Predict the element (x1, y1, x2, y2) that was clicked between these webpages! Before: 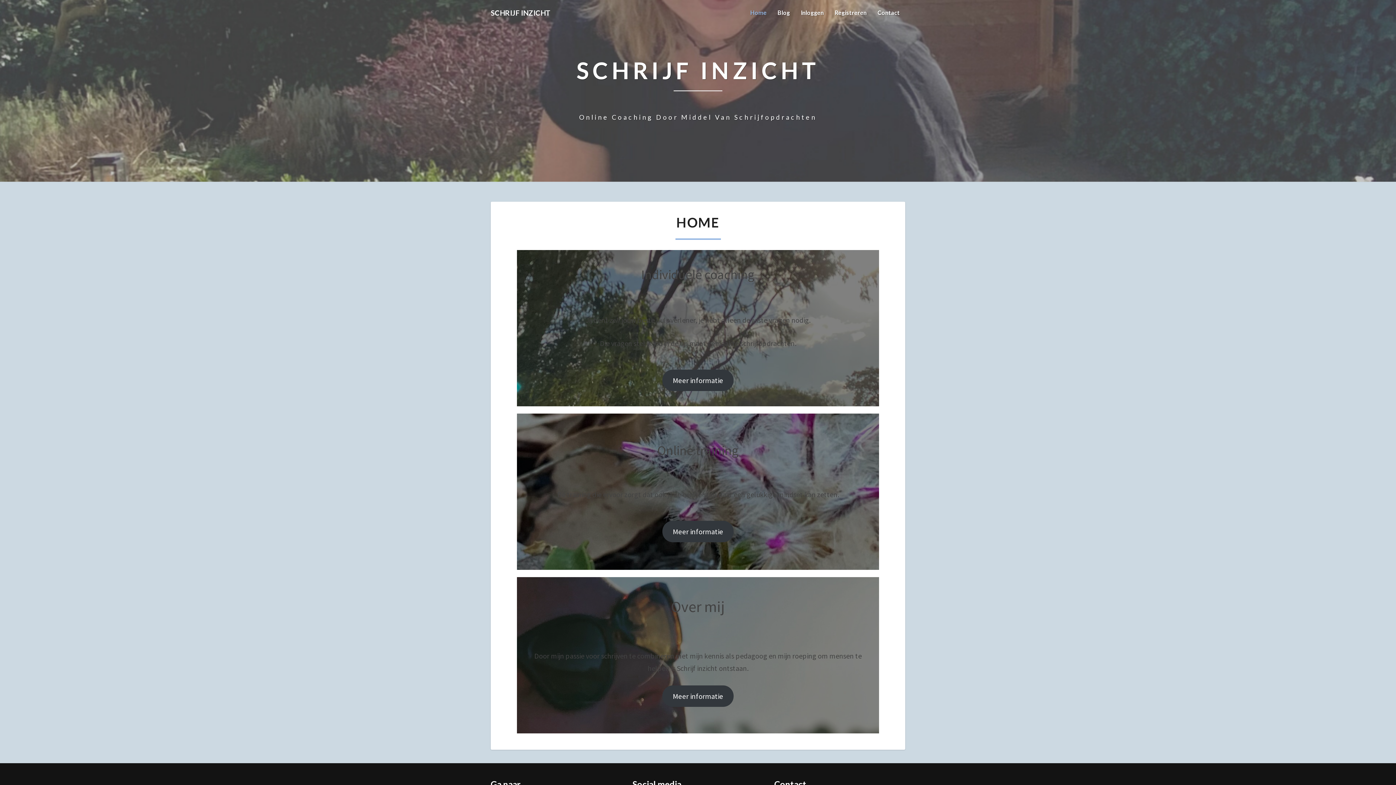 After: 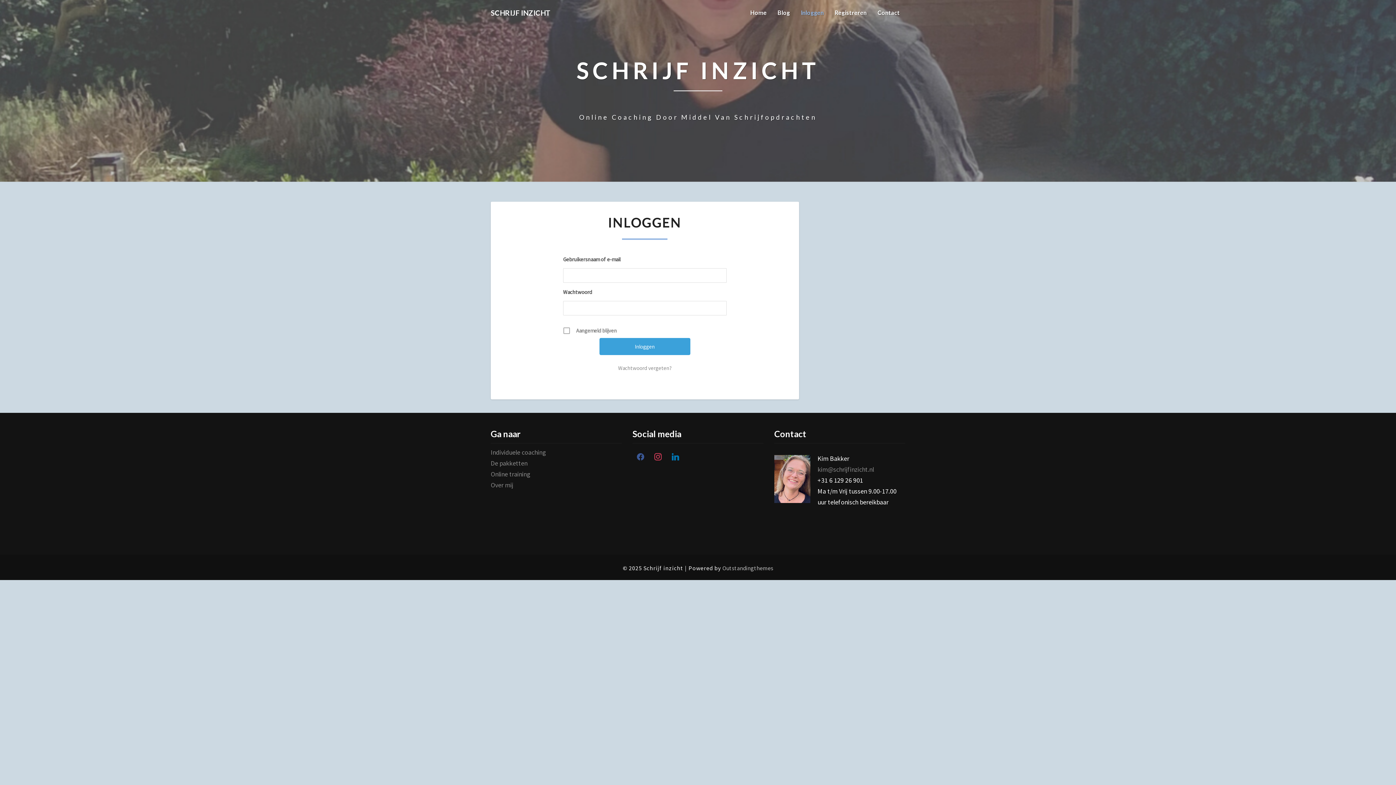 Action: bbox: (795, 0, 829, 25) label: Inloggen